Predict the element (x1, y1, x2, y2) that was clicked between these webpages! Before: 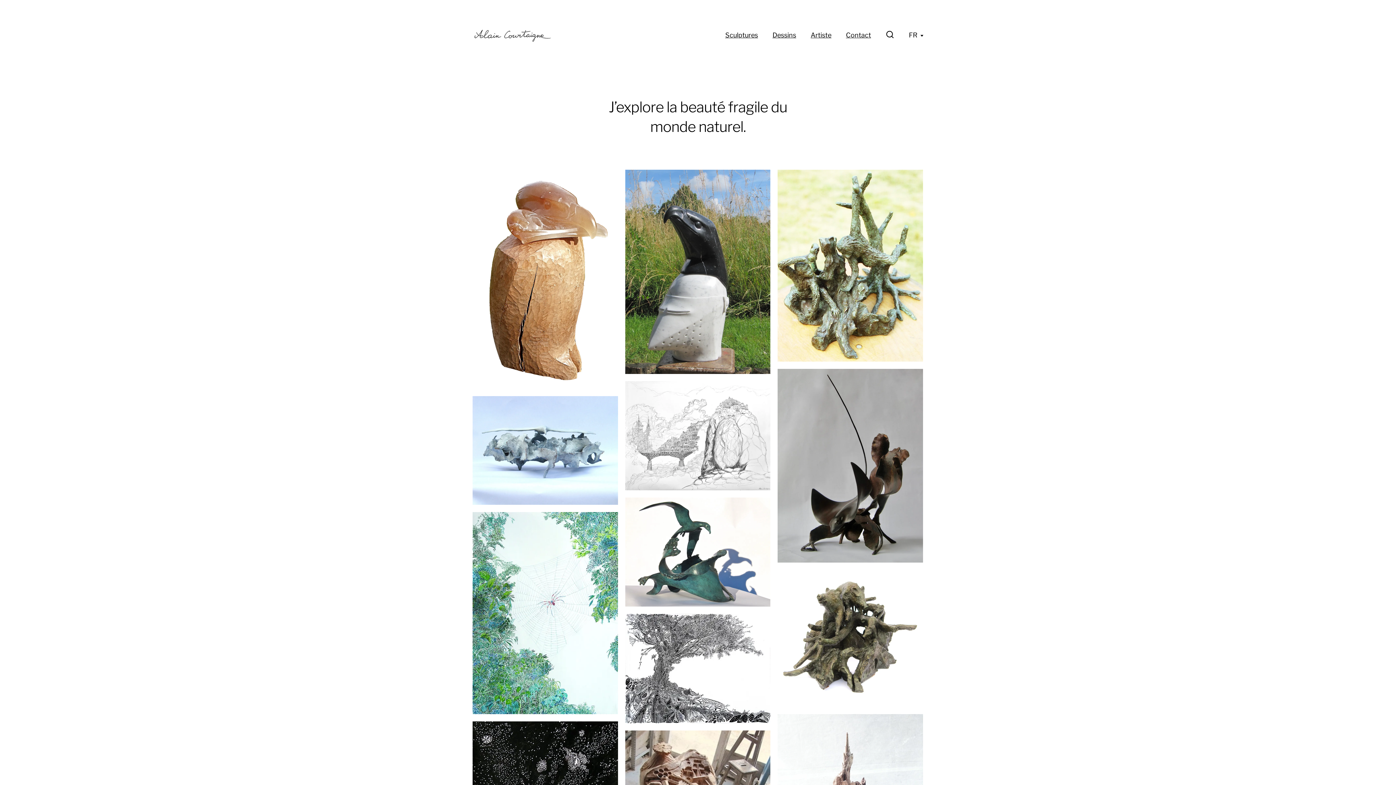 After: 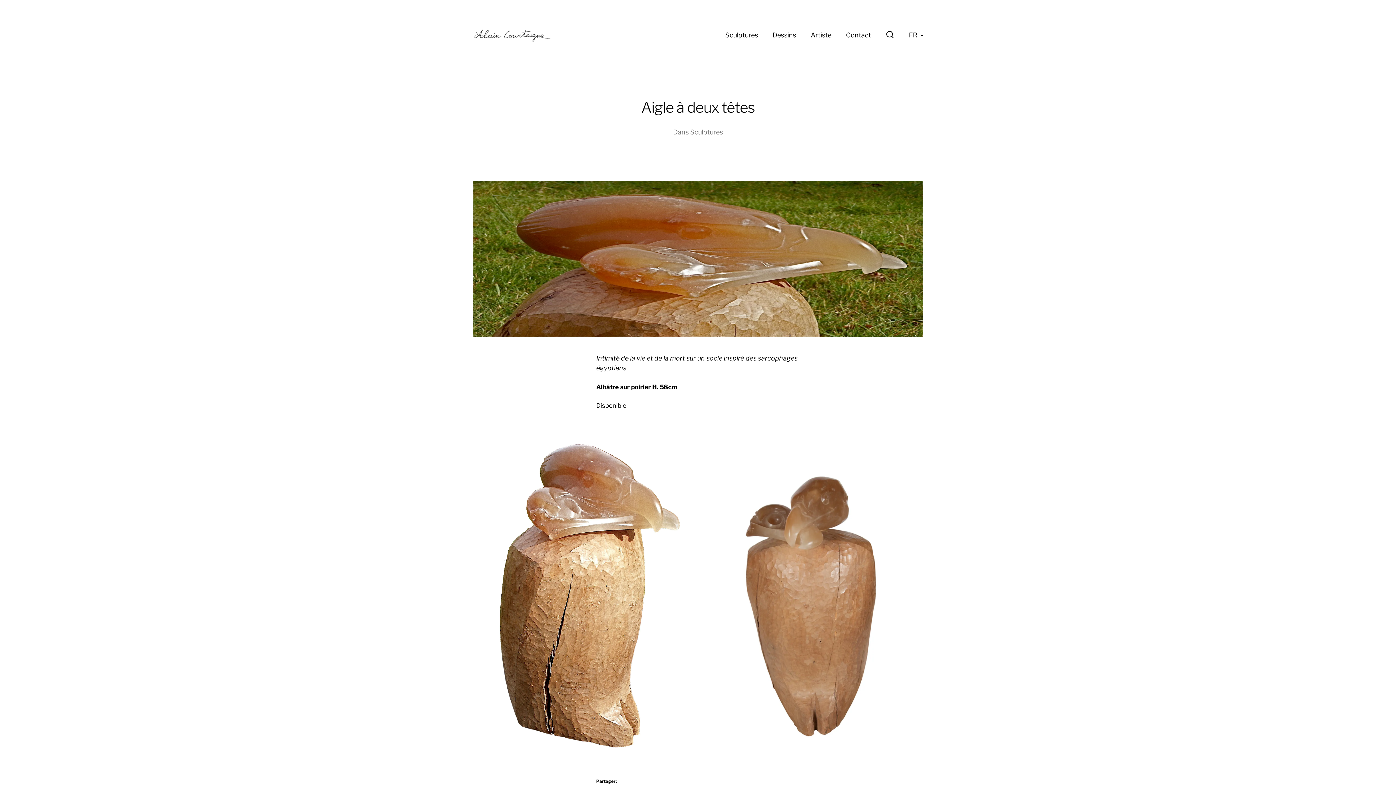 Action: label: Aigle à deux têtes bbox: (469, 166, 621, 392)